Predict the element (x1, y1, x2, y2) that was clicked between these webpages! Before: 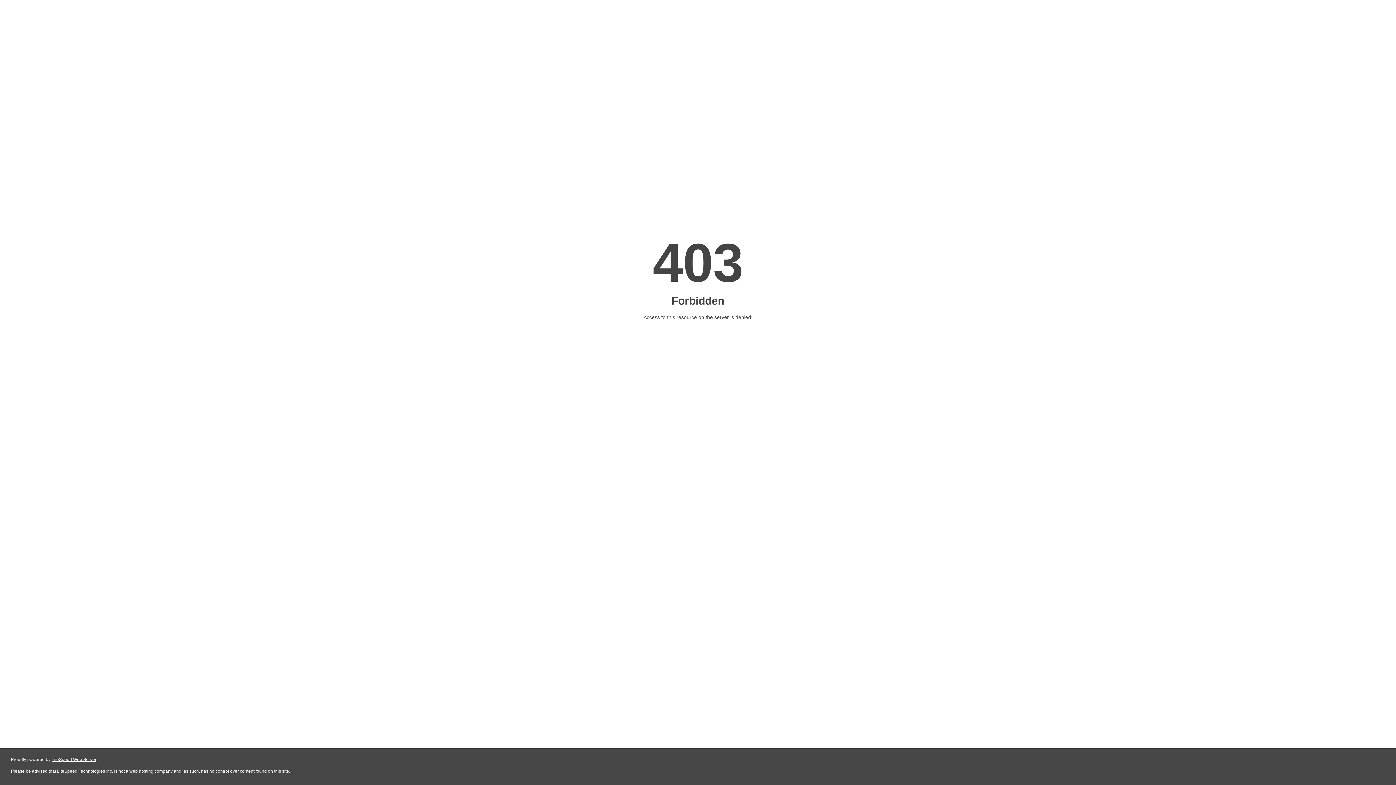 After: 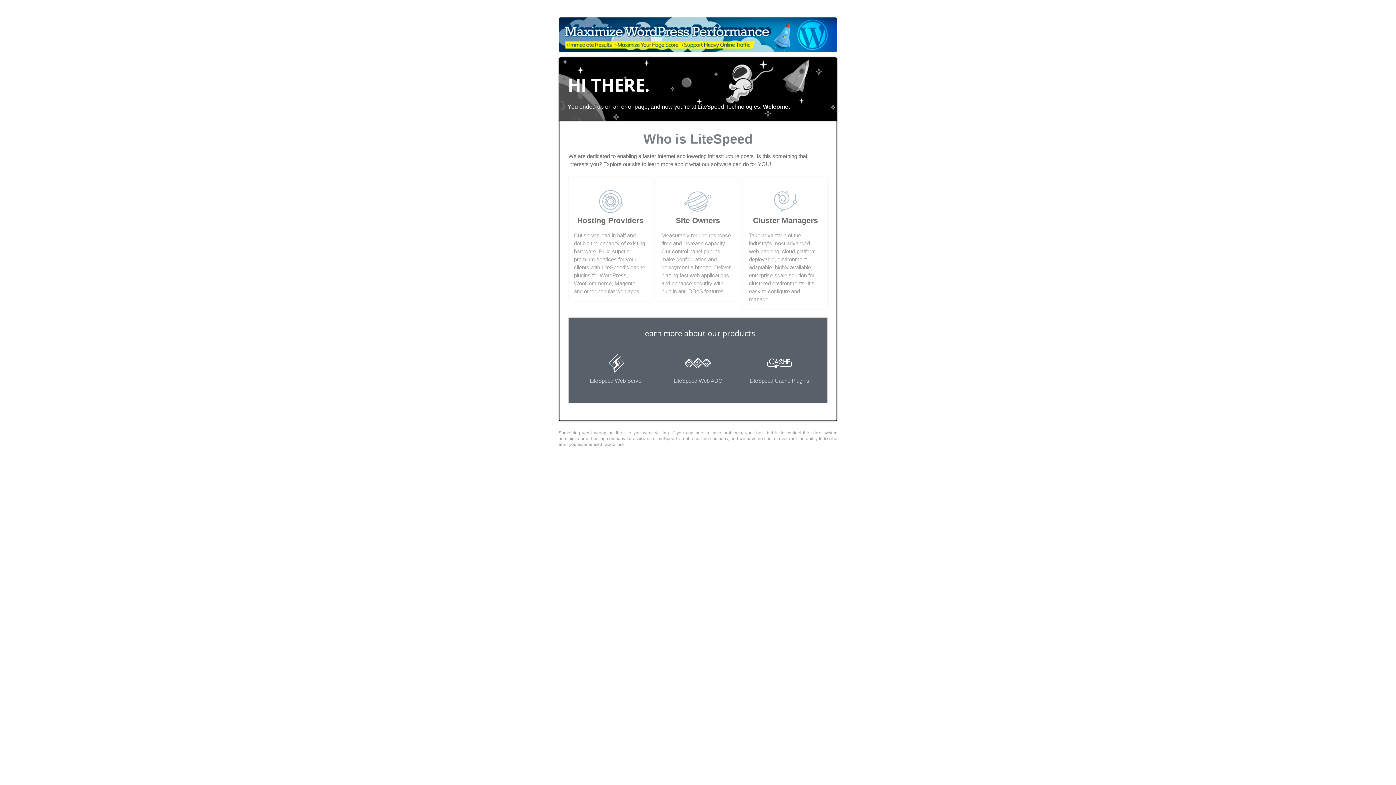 Action: label: LiteSpeed Web Server bbox: (51, 757, 96, 762)